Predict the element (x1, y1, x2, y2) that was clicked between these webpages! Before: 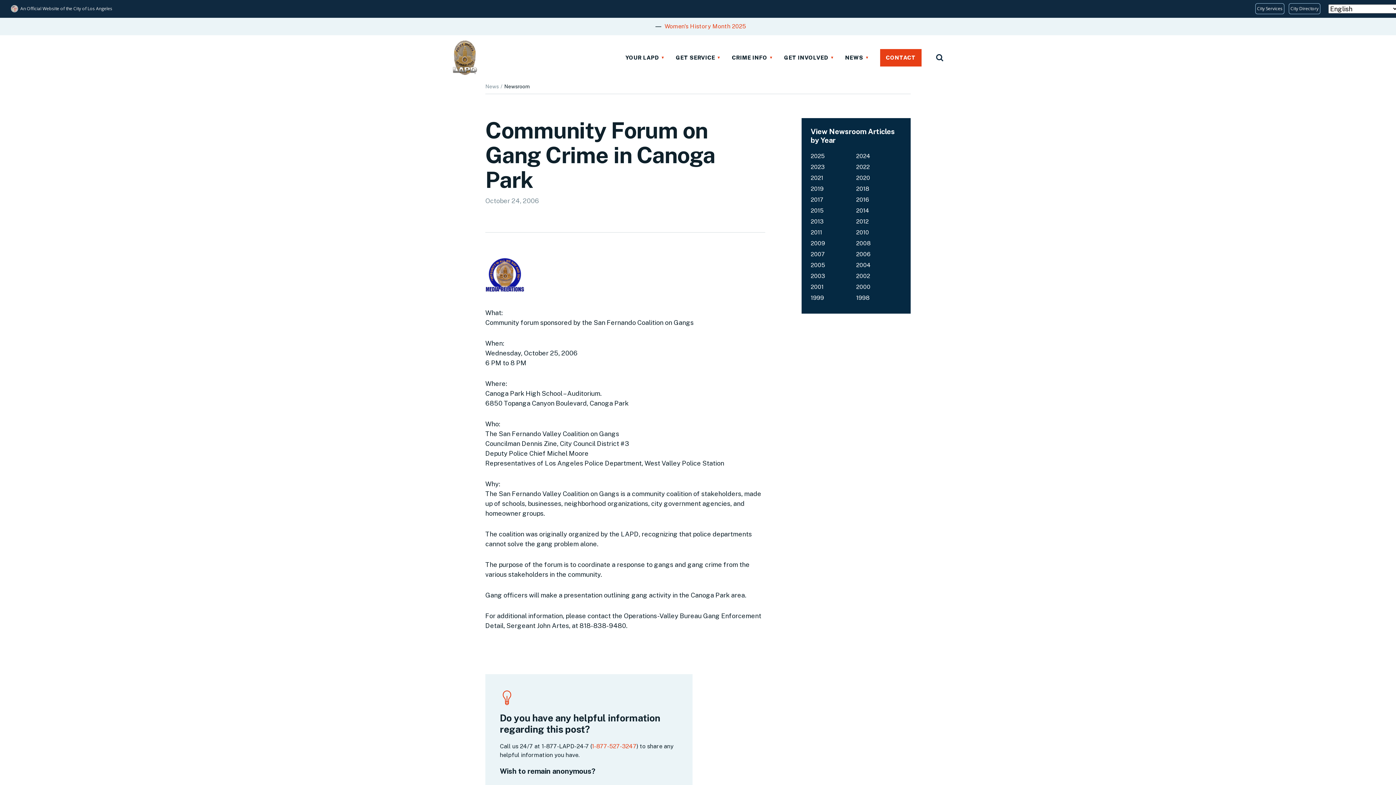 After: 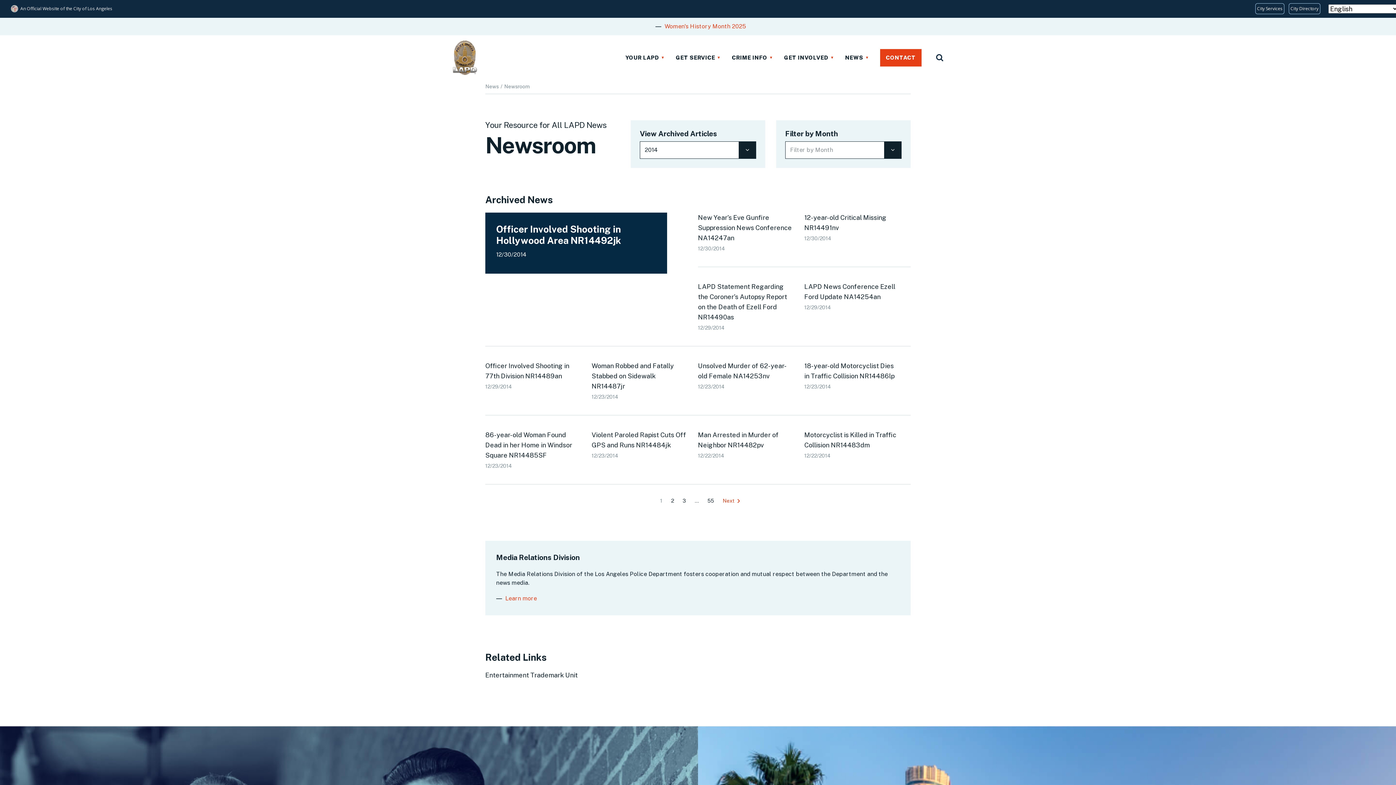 Action: label: 2014 bbox: (856, 207, 869, 214)